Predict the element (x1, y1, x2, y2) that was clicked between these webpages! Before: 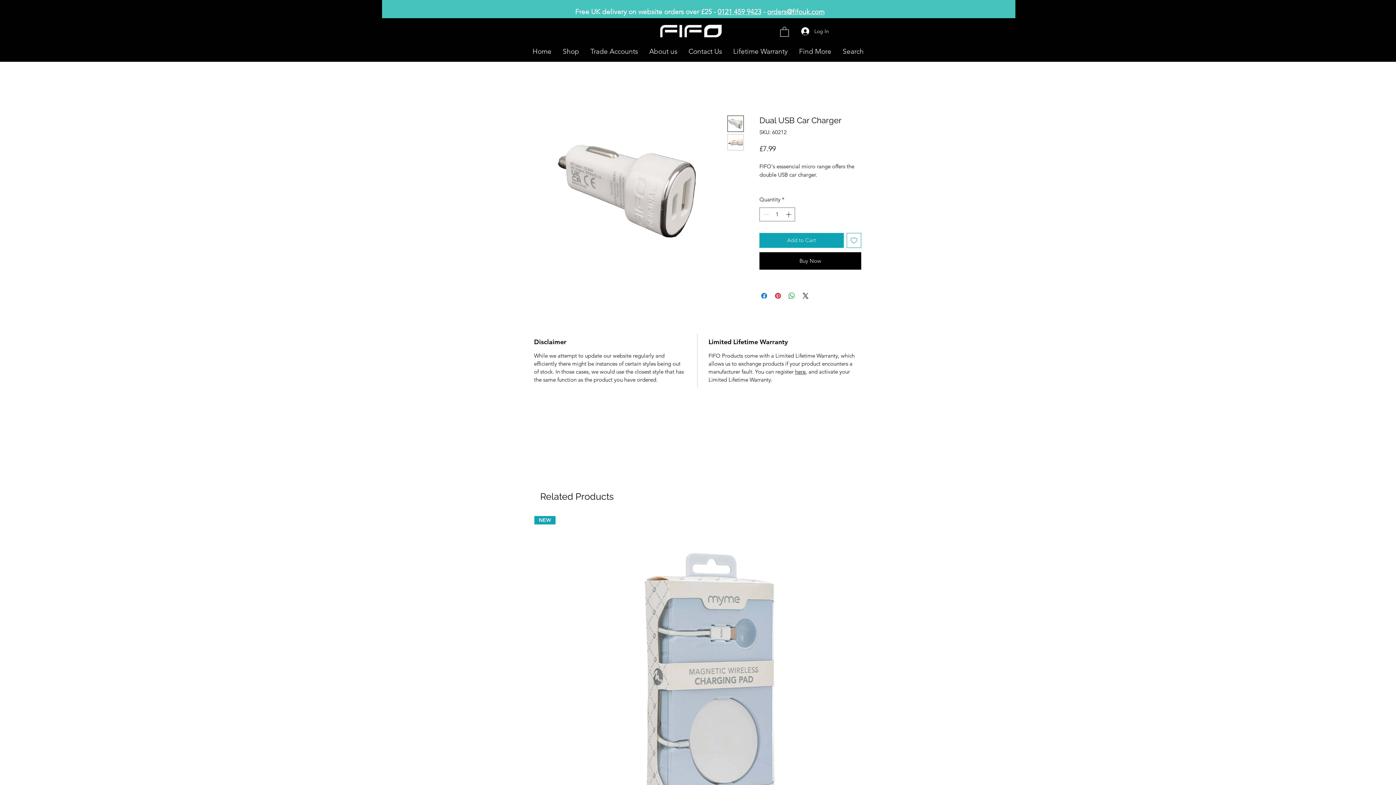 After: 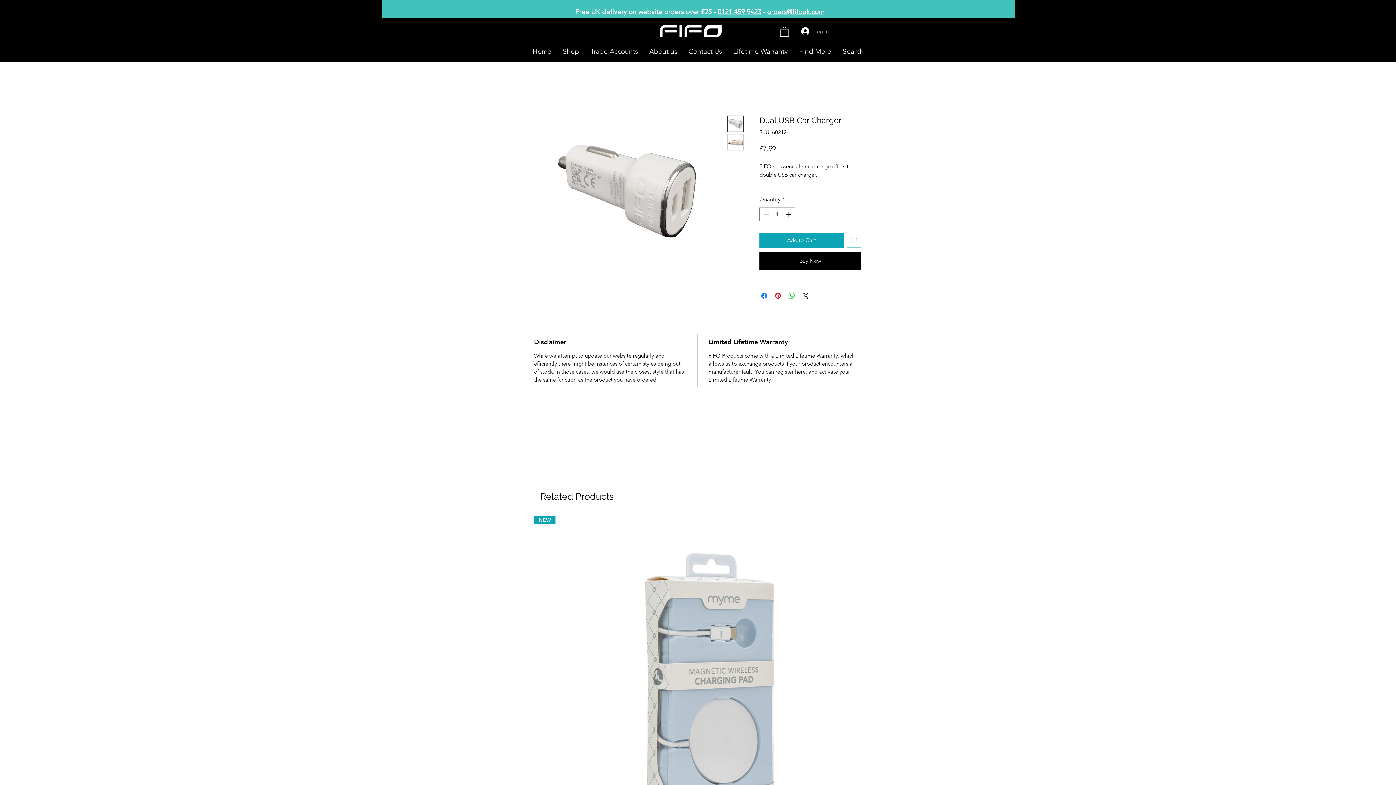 Action: bbox: (796, 24, 834, 38) label: Log In